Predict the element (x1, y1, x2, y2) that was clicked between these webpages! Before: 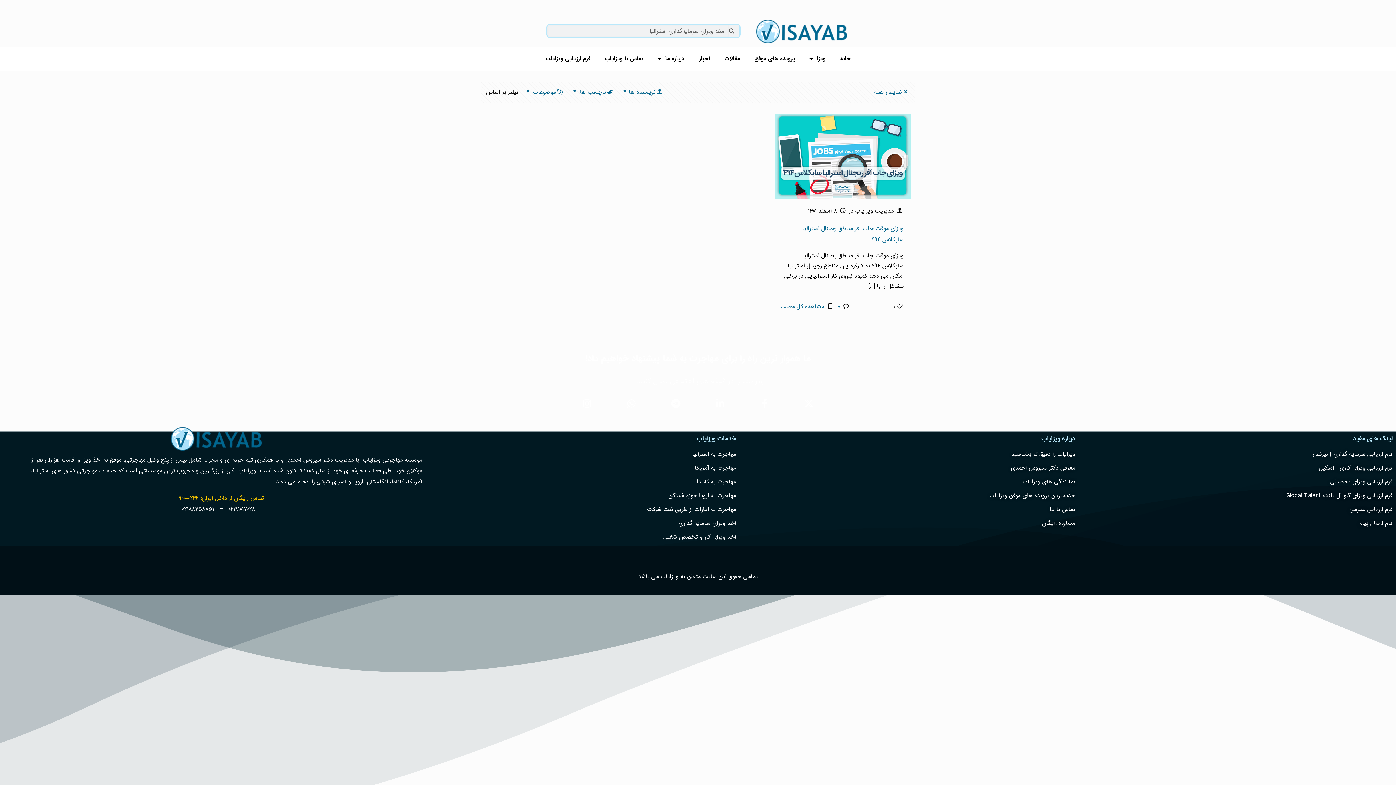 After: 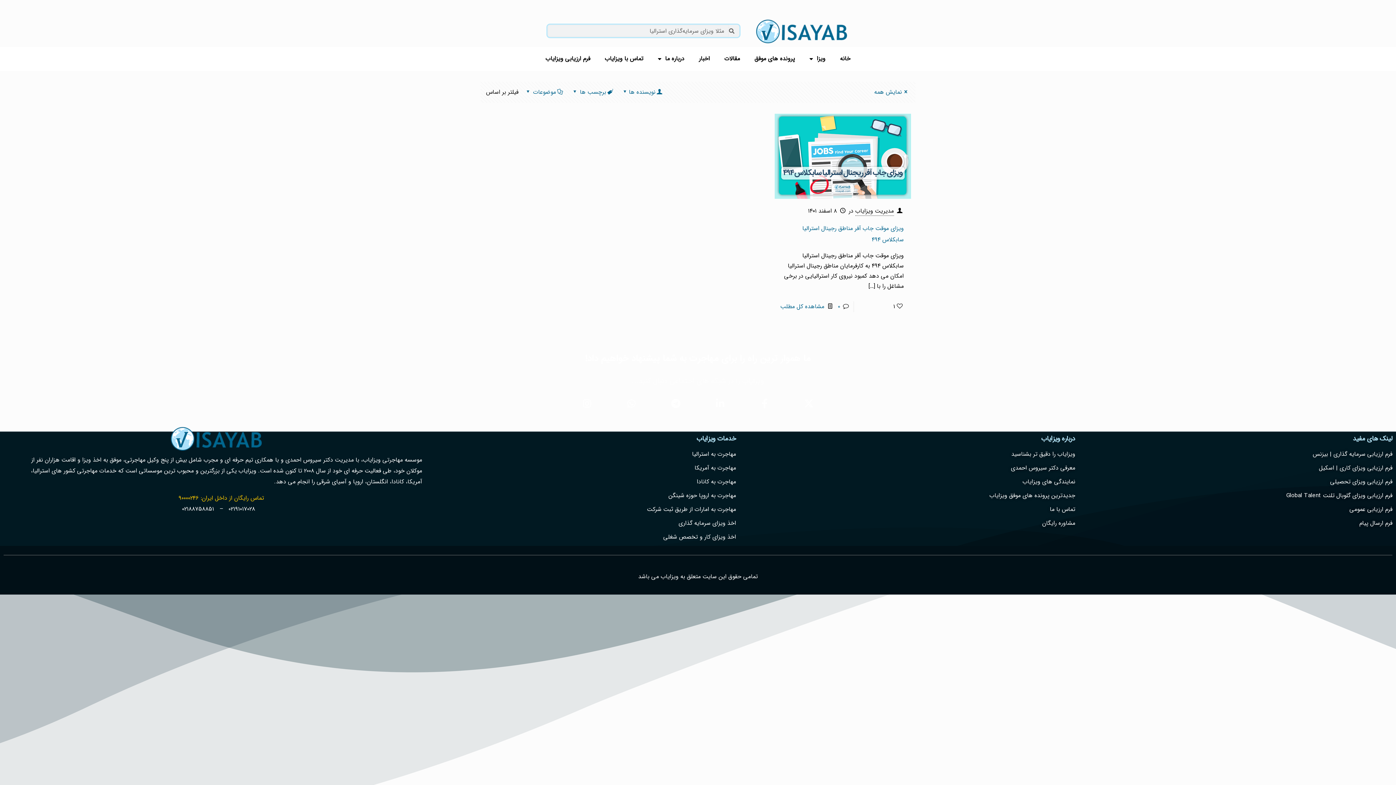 Action: bbox: (440, 463, 736, 473) label: مهاجرت به آمریکا